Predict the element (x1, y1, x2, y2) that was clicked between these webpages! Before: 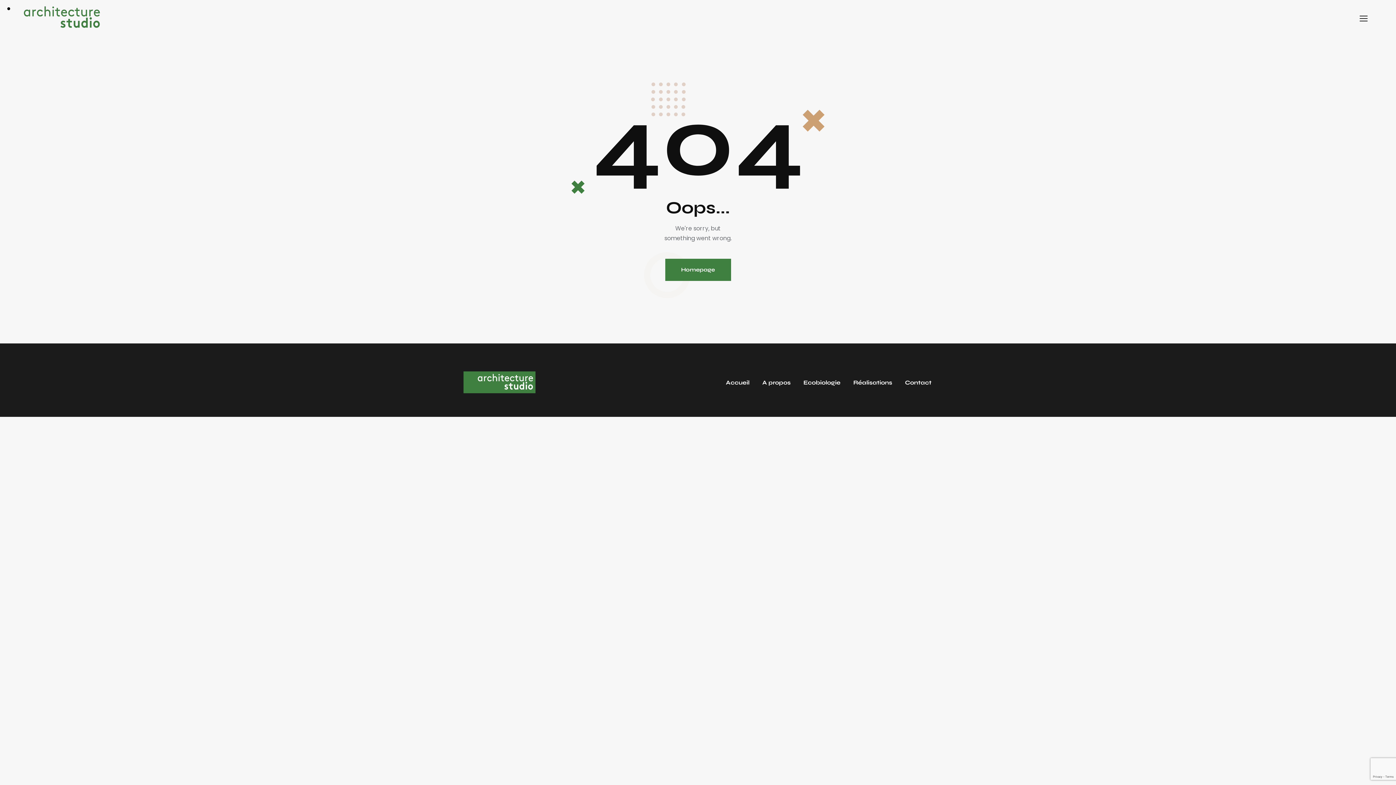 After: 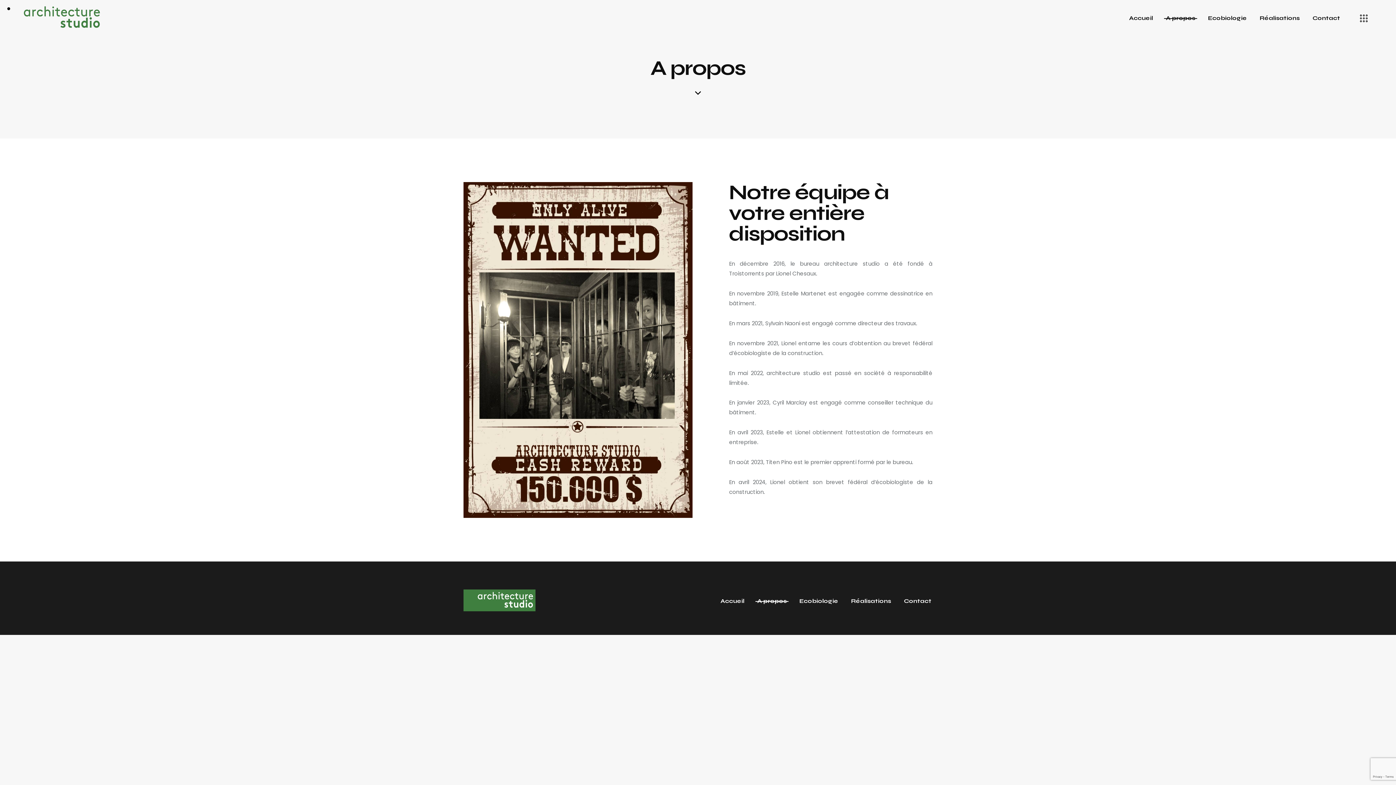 Action: label: A propos bbox: (756, 373, 797, 392)